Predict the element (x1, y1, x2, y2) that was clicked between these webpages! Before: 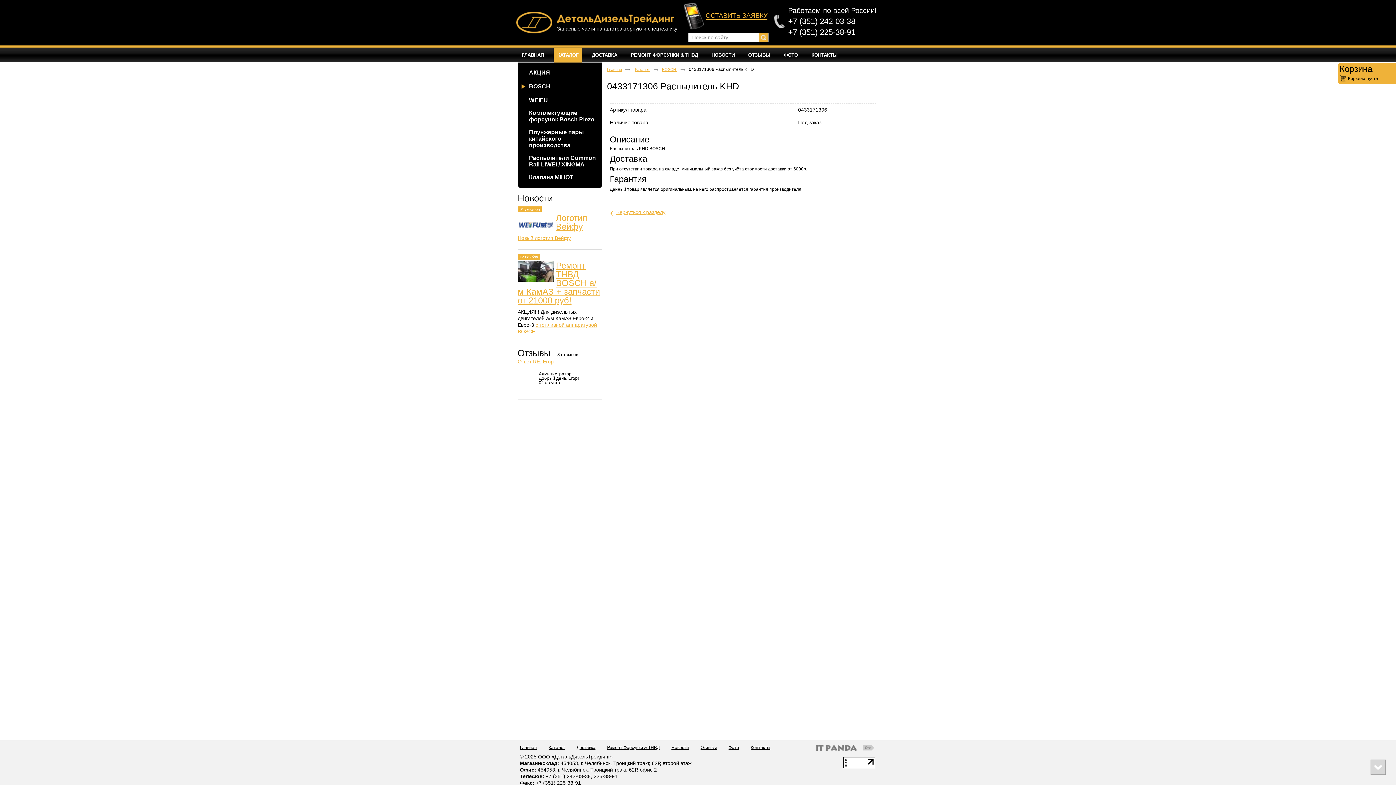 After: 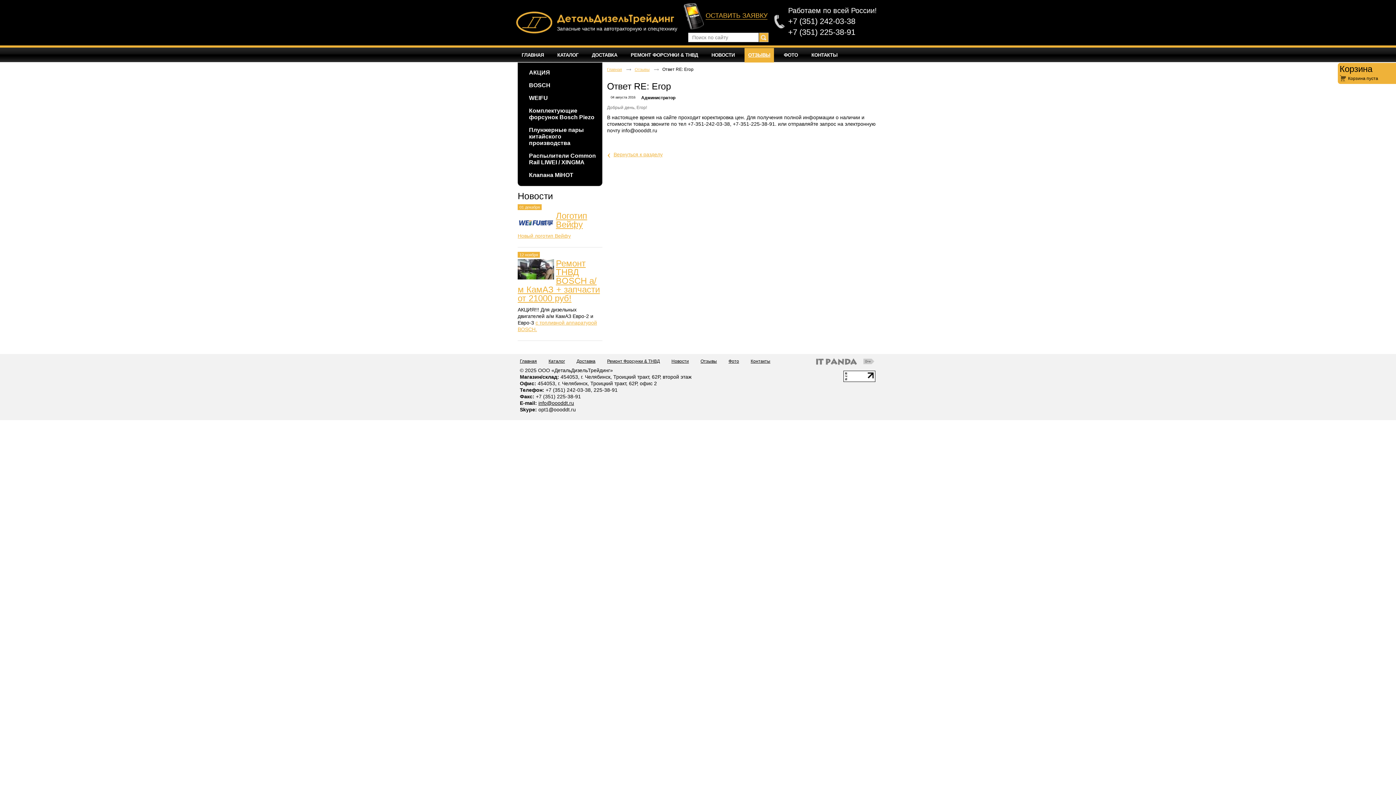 Action: bbox: (517, 358, 553, 364) label: Ответ RE: Егор